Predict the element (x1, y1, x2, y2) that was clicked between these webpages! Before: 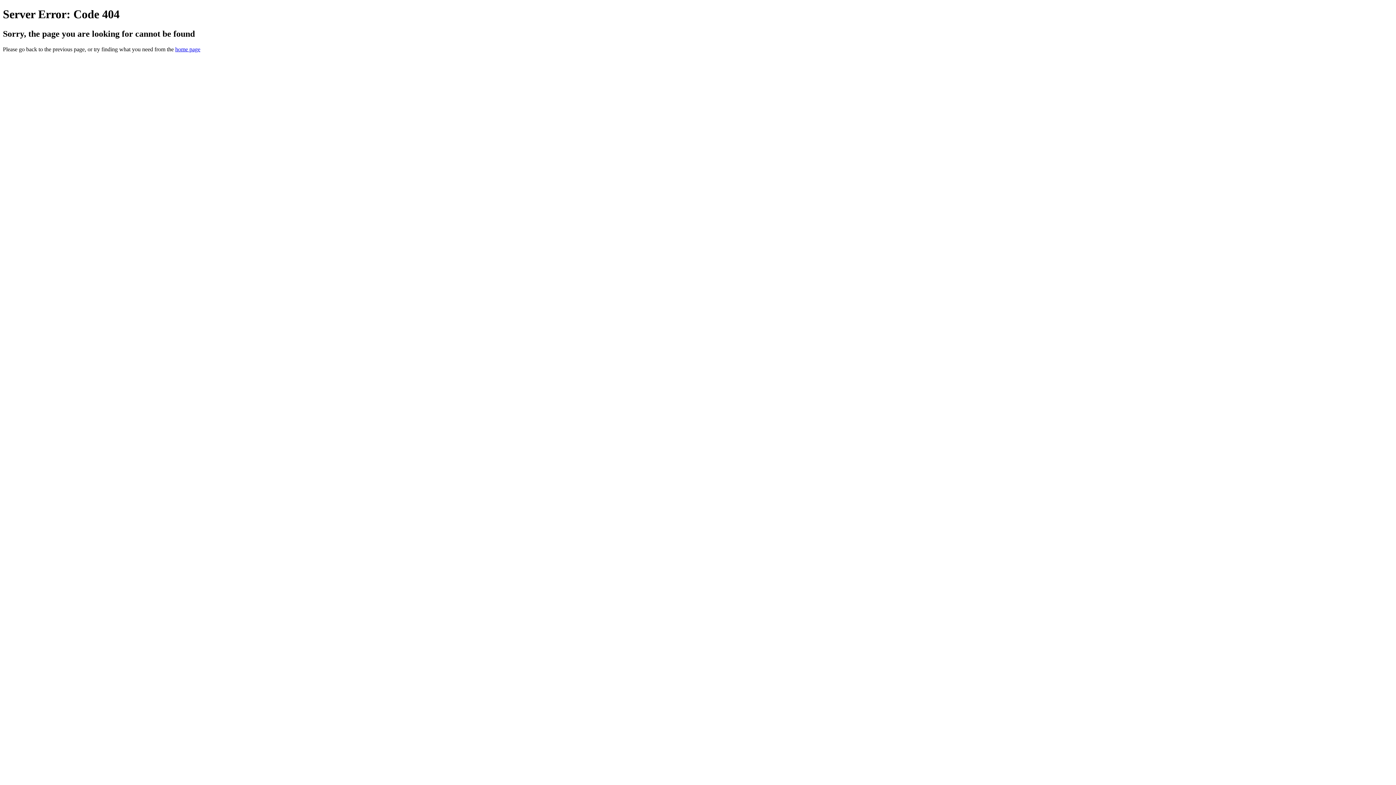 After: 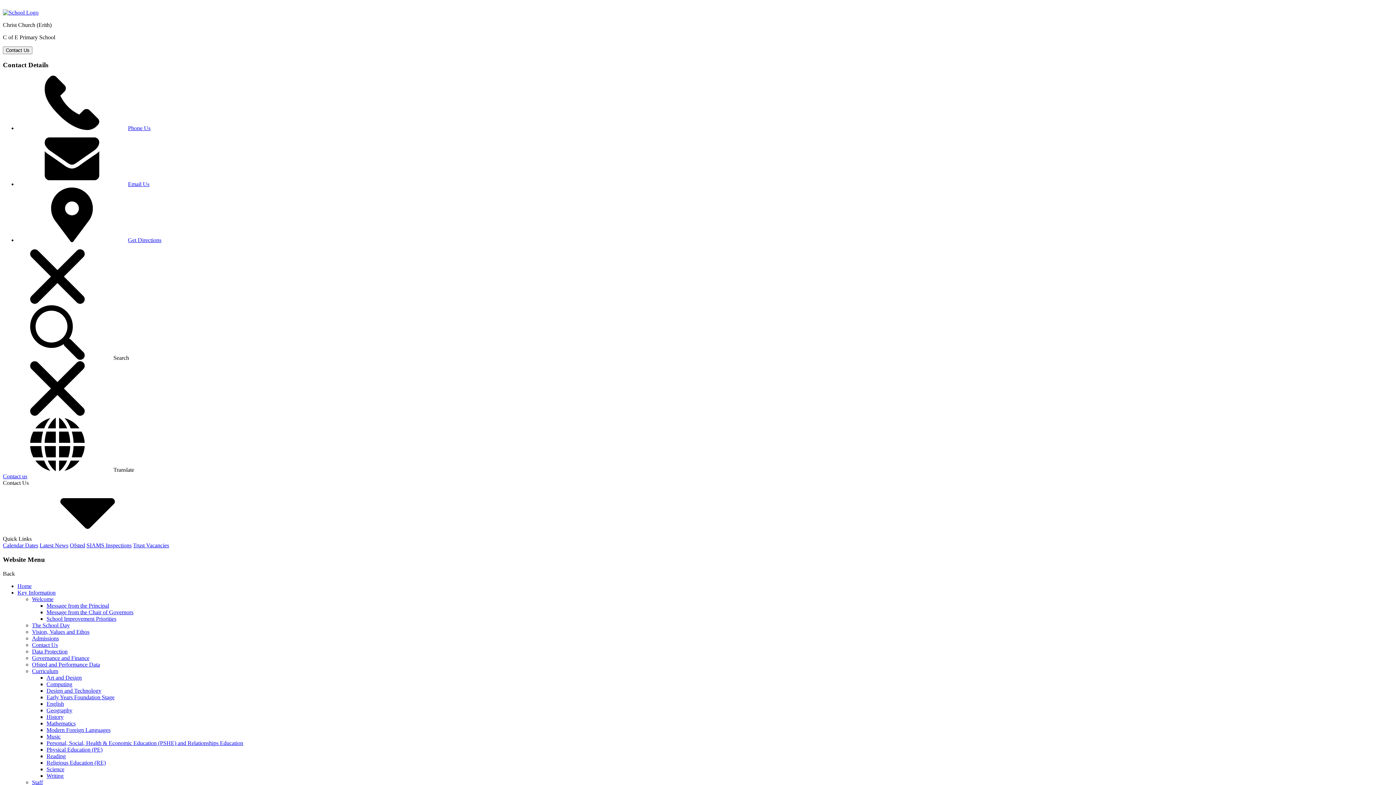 Action: label: home page bbox: (175, 46, 200, 52)